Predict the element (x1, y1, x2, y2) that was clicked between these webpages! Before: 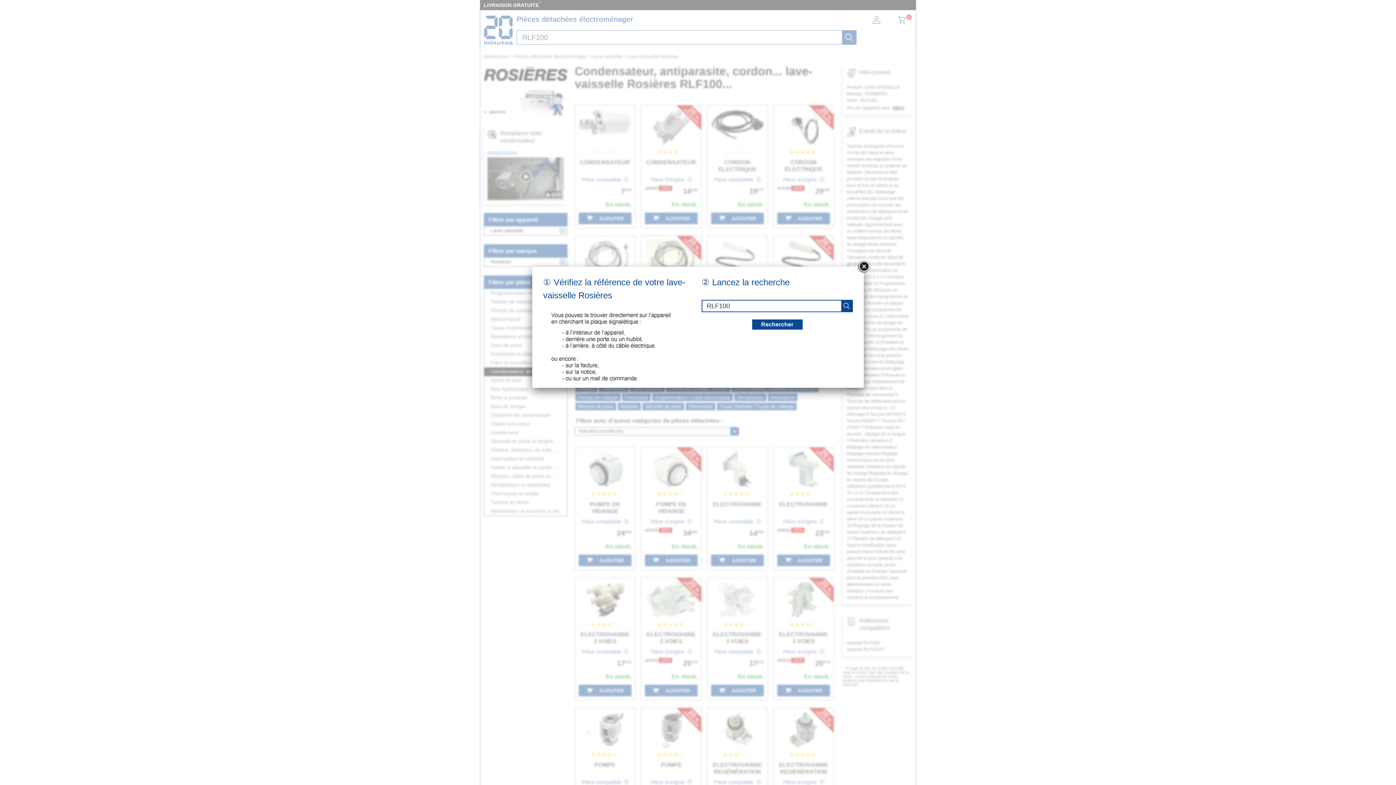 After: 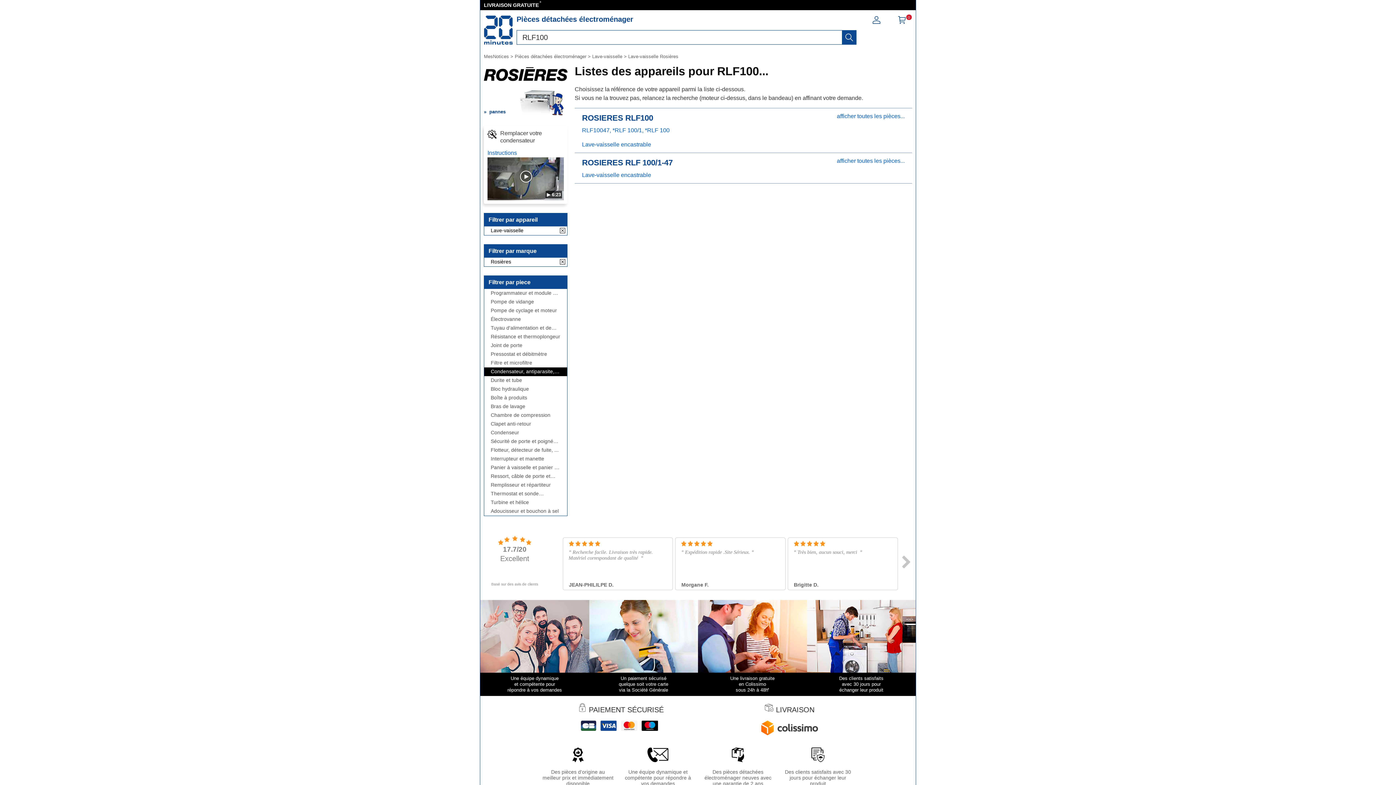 Action: bbox: (841, 300, 852, 311) label: recherche